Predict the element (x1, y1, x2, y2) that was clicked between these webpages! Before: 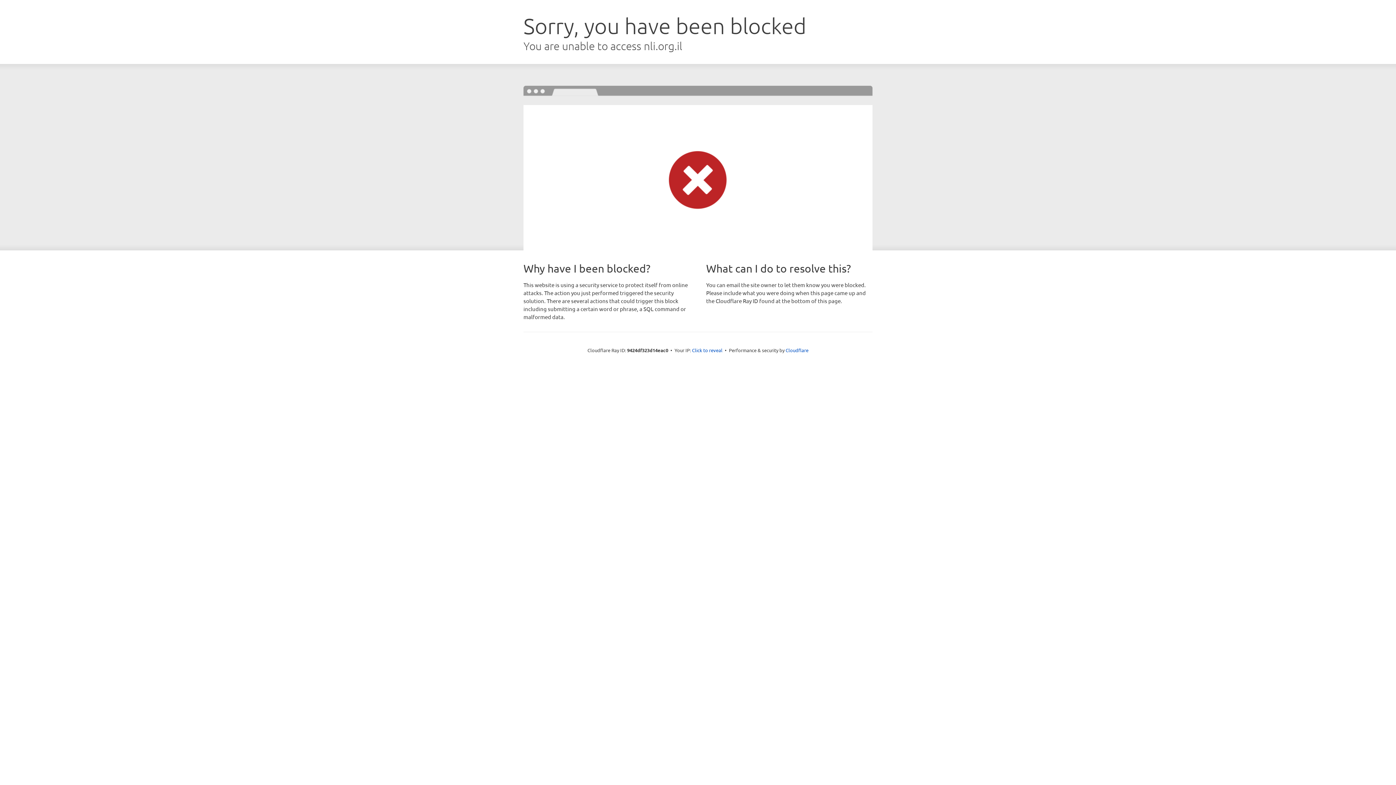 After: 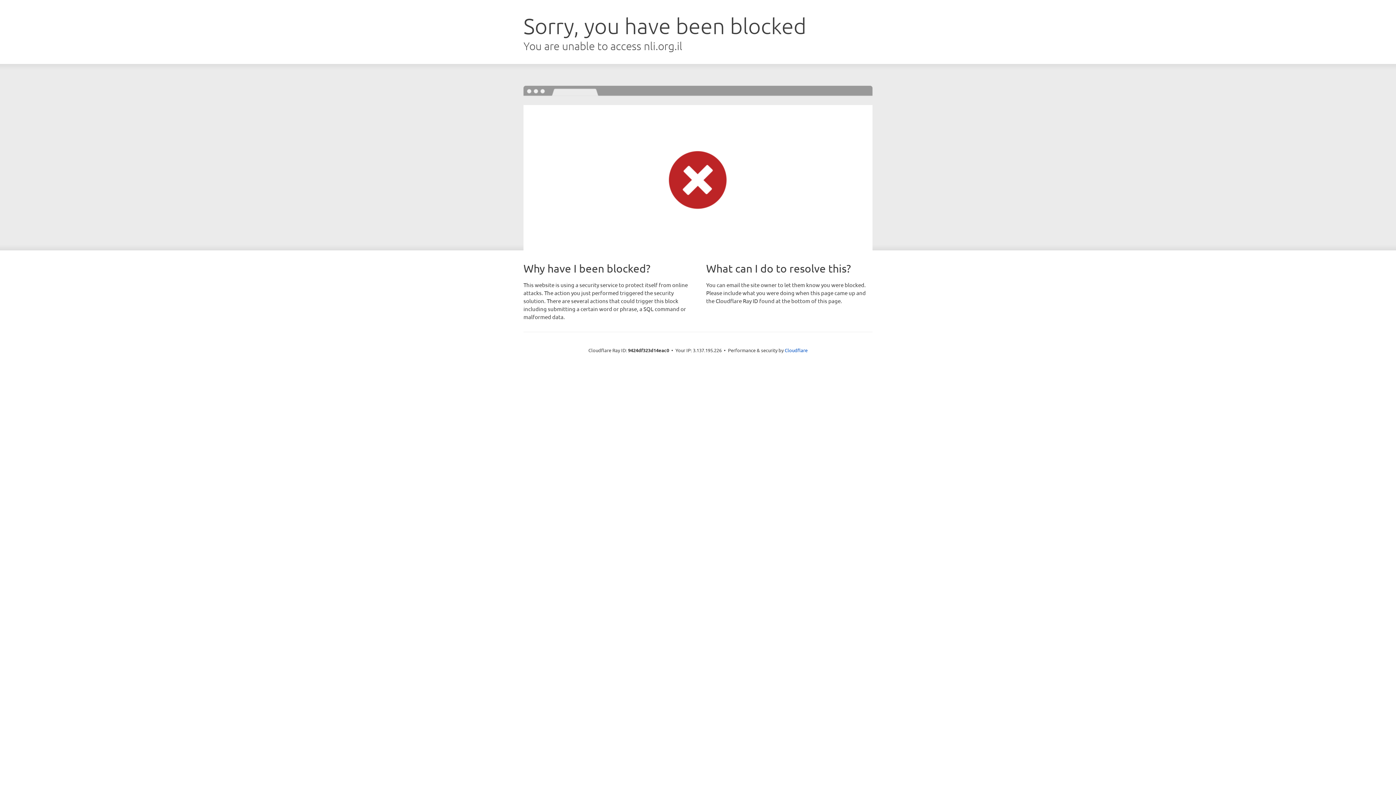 Action: label: Click to reveal bbox: (692, 346, 722, 353)